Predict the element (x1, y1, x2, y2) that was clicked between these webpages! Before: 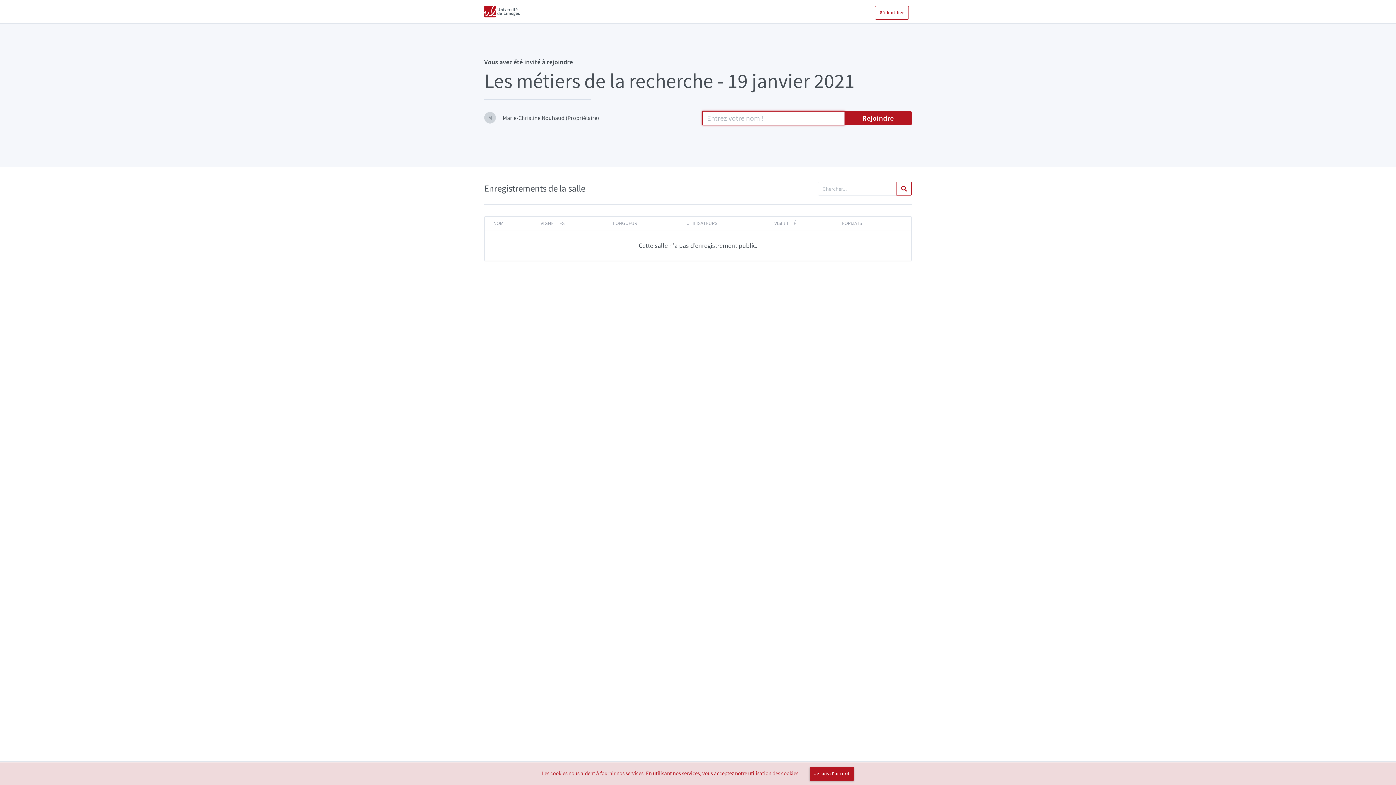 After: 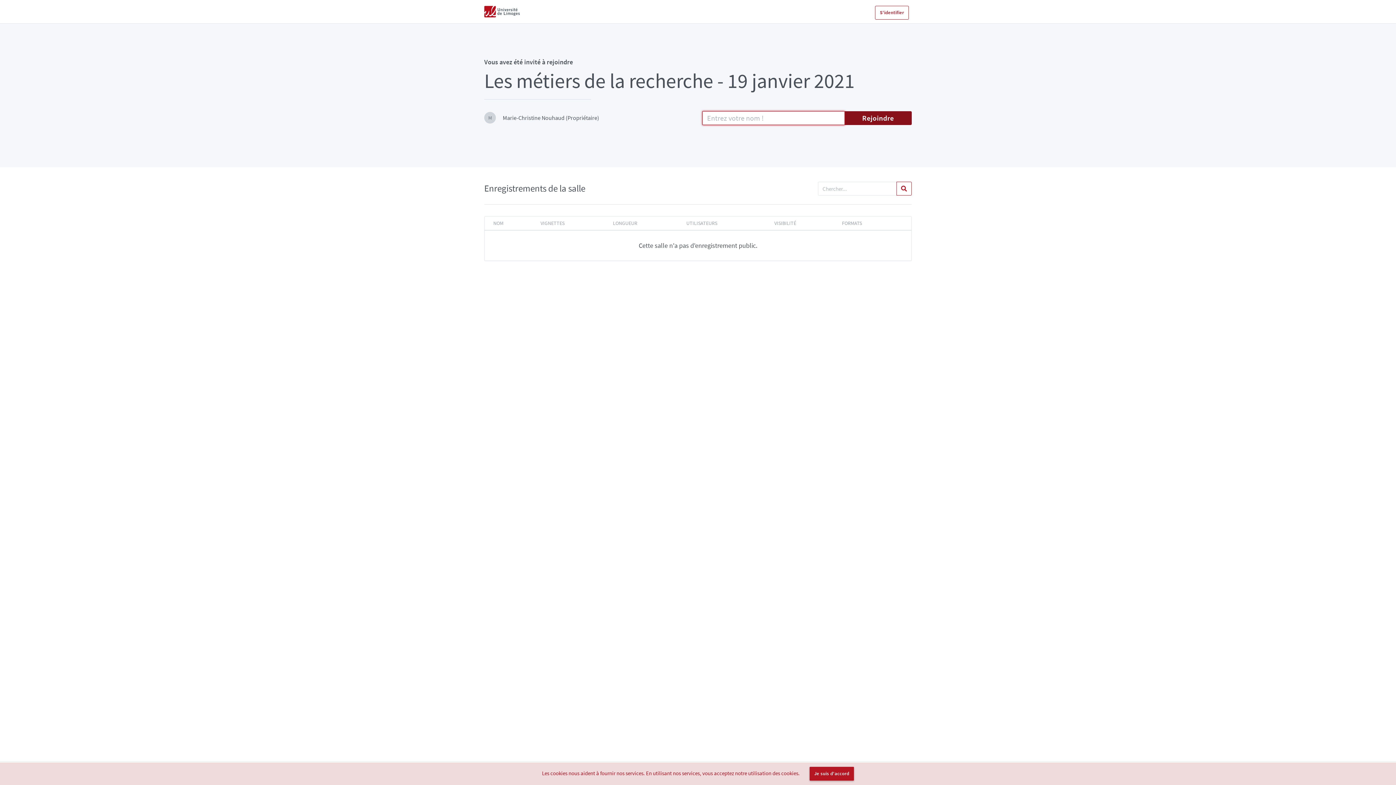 Action: bbox: (844, 111, 912, 125) label: Rejoindre